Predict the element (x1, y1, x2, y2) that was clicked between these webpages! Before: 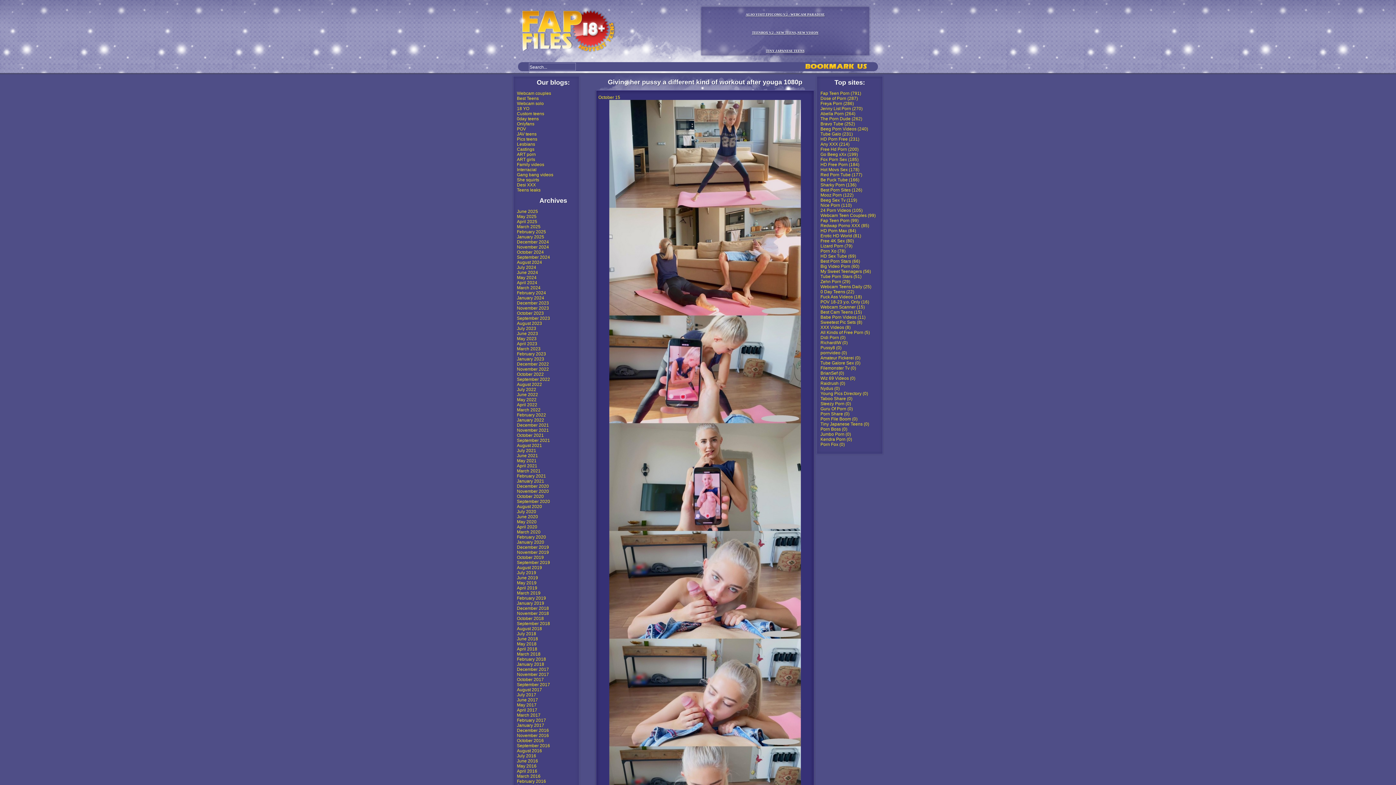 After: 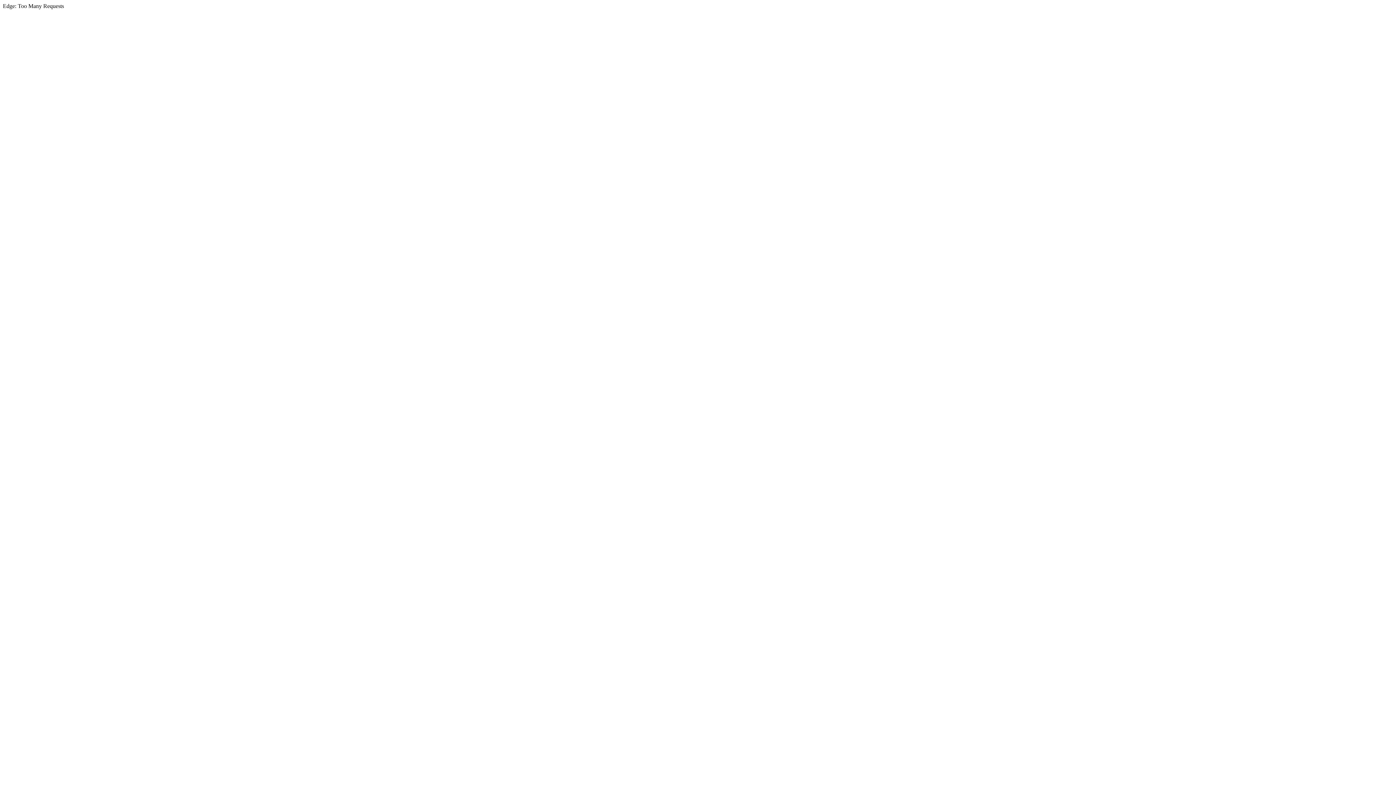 Action: bbox: (820, 141, 849, 146) label: Any XXX (214)